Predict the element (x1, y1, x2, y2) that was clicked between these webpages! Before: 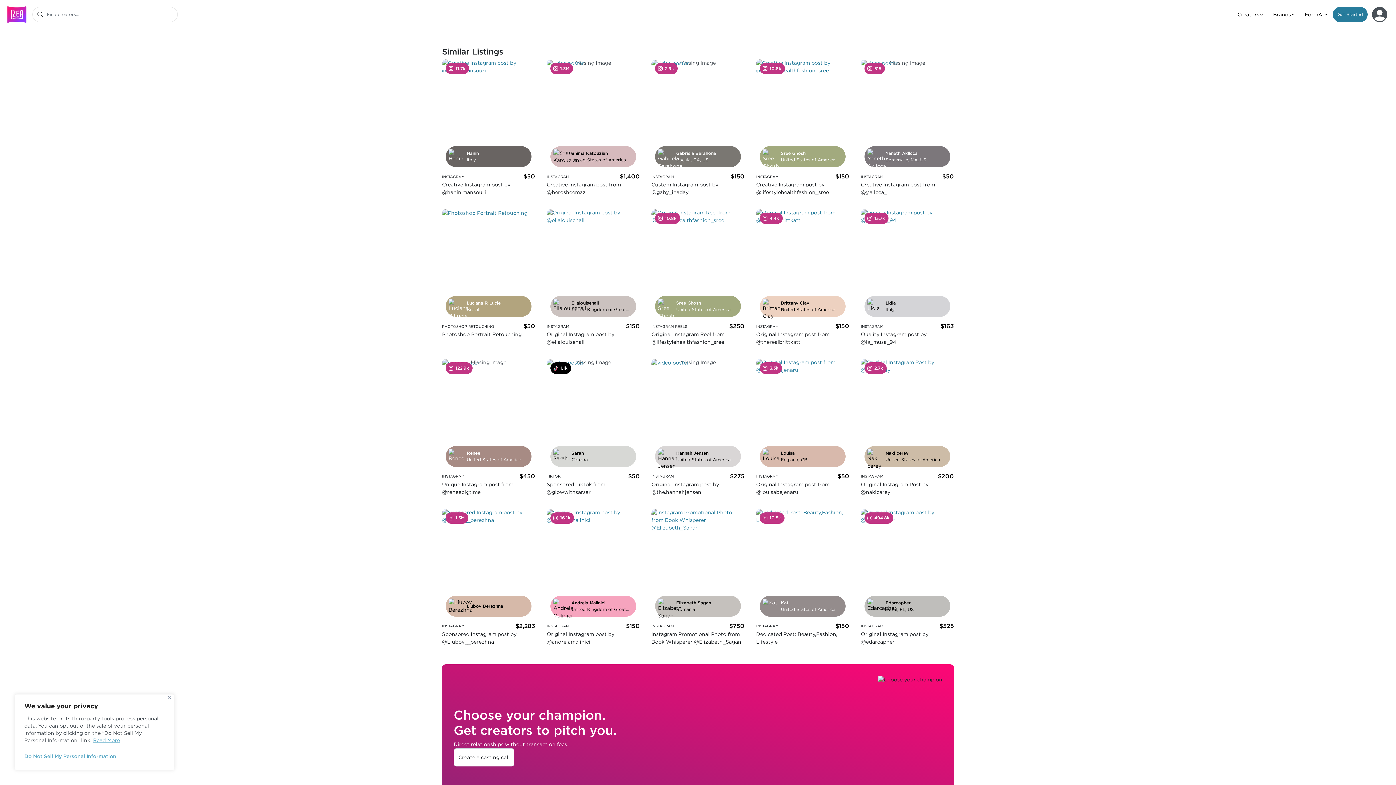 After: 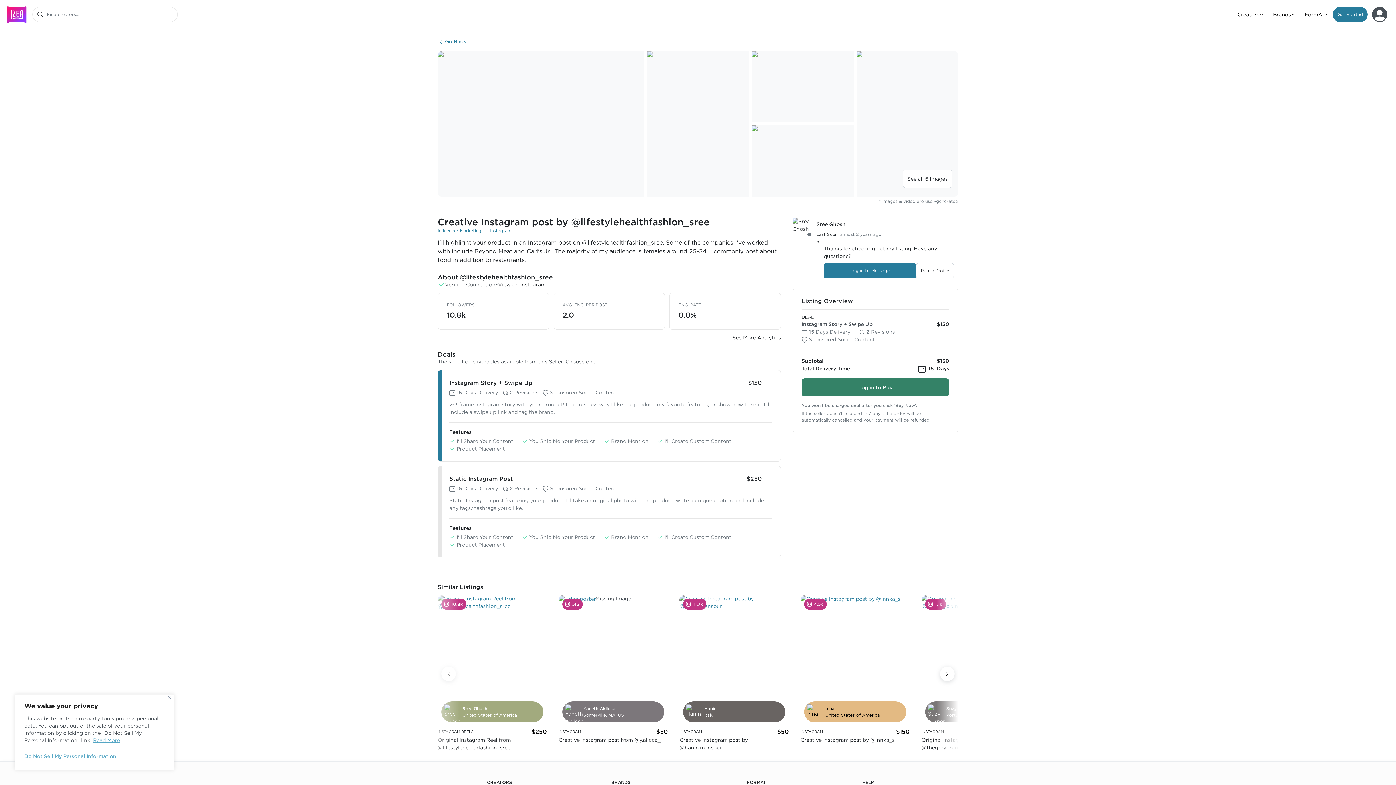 Action: label: Creative Instagram post by @lifestylehealthfashion_sree bbox: (756, 181, 849, 197)